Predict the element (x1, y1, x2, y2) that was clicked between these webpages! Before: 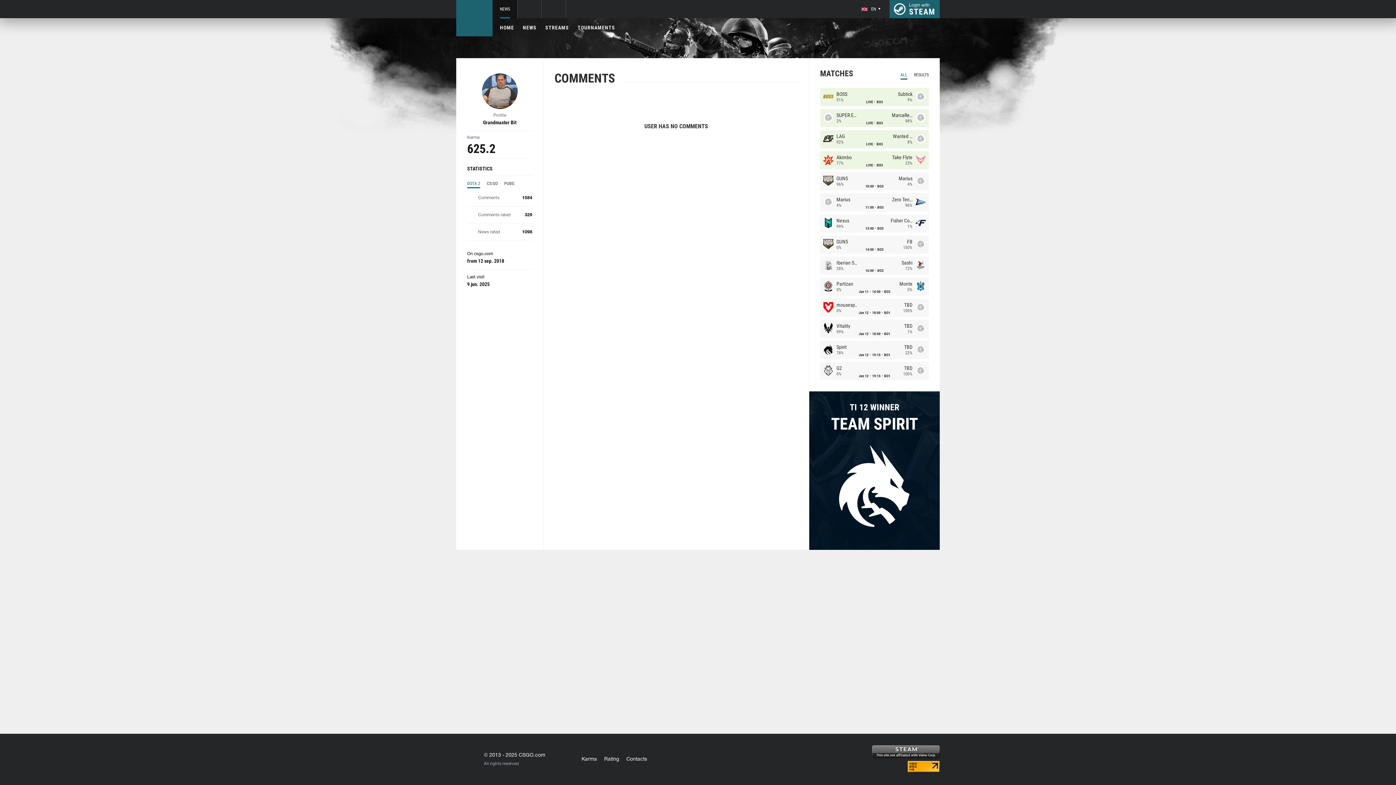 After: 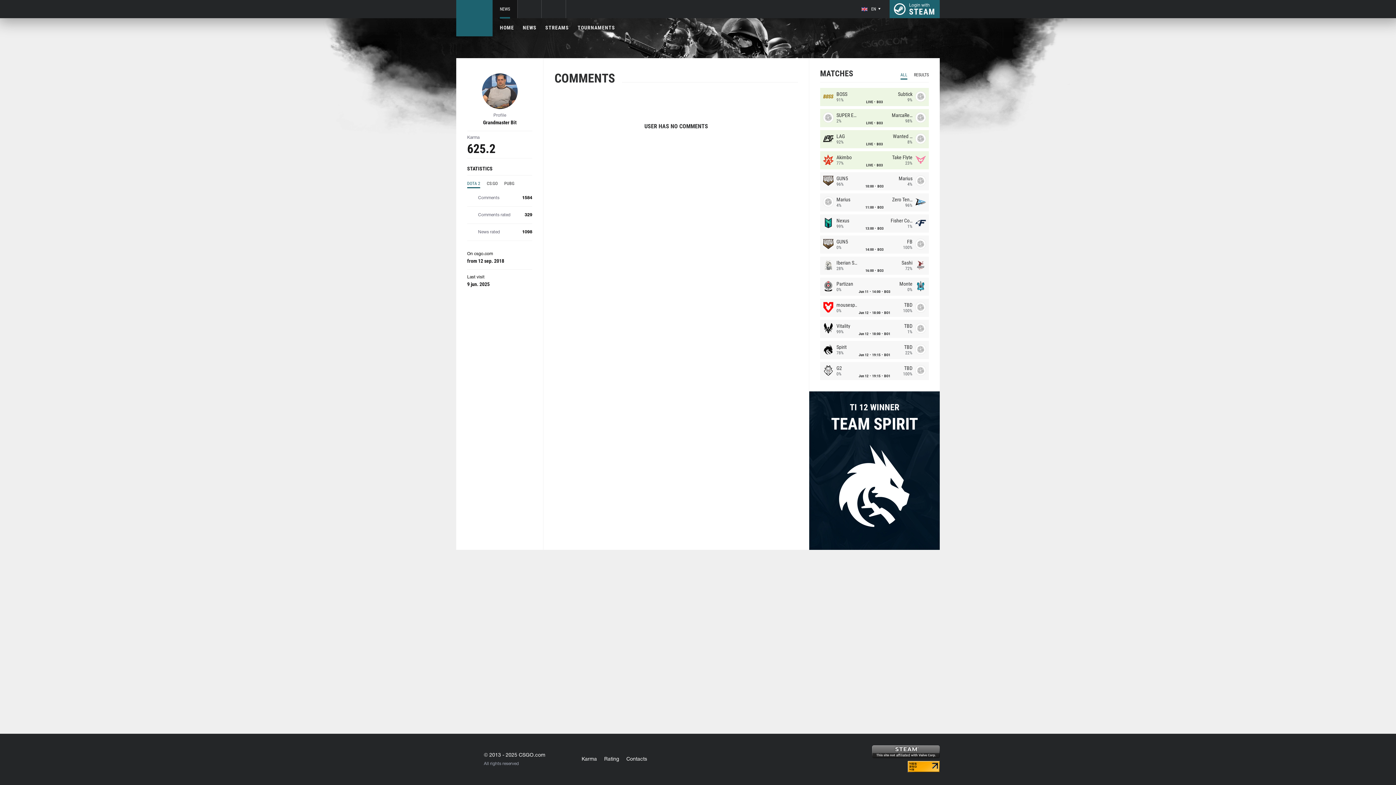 Action: bbox: (482, 73, 517, 110)